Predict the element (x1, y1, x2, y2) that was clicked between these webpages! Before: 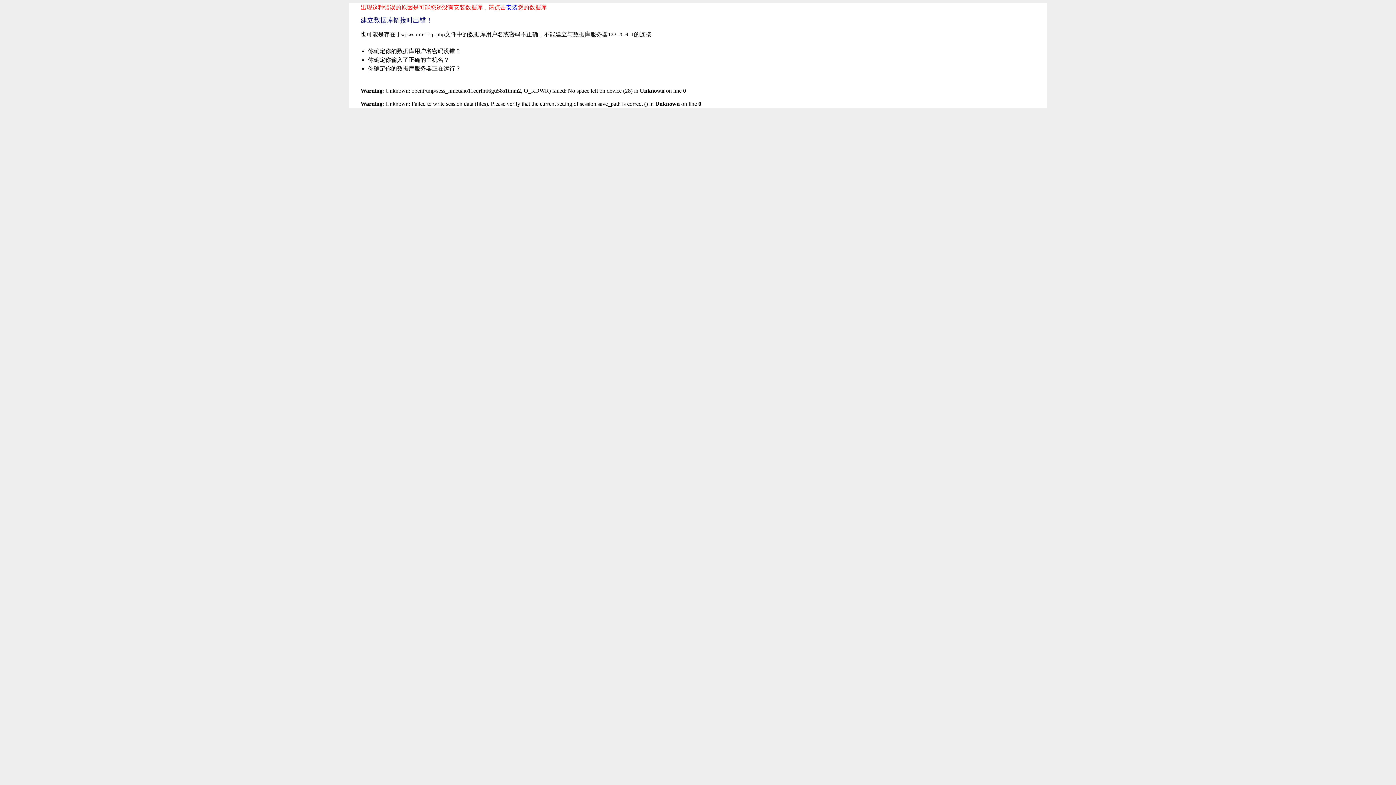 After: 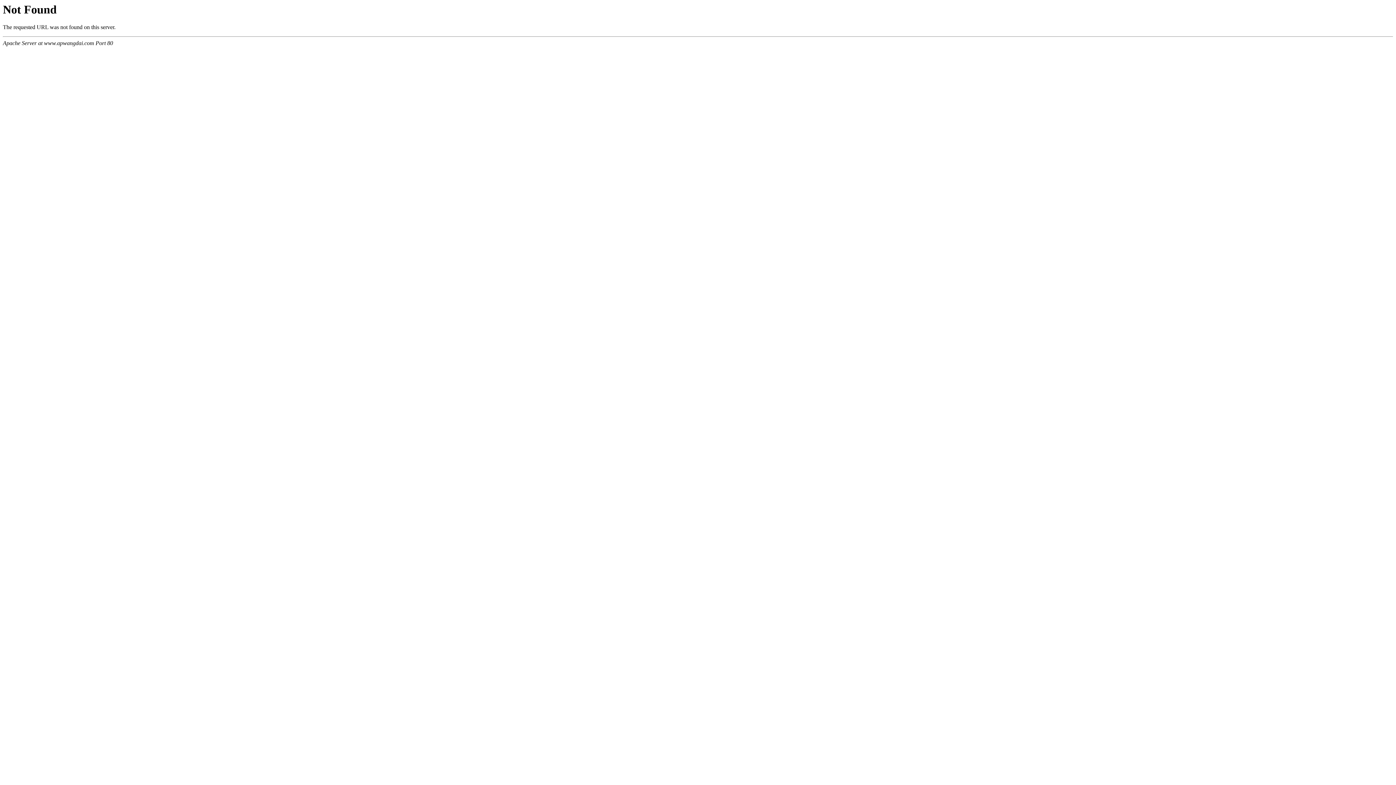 Action: bbox: (506, 4, 517, 10) label: 安装